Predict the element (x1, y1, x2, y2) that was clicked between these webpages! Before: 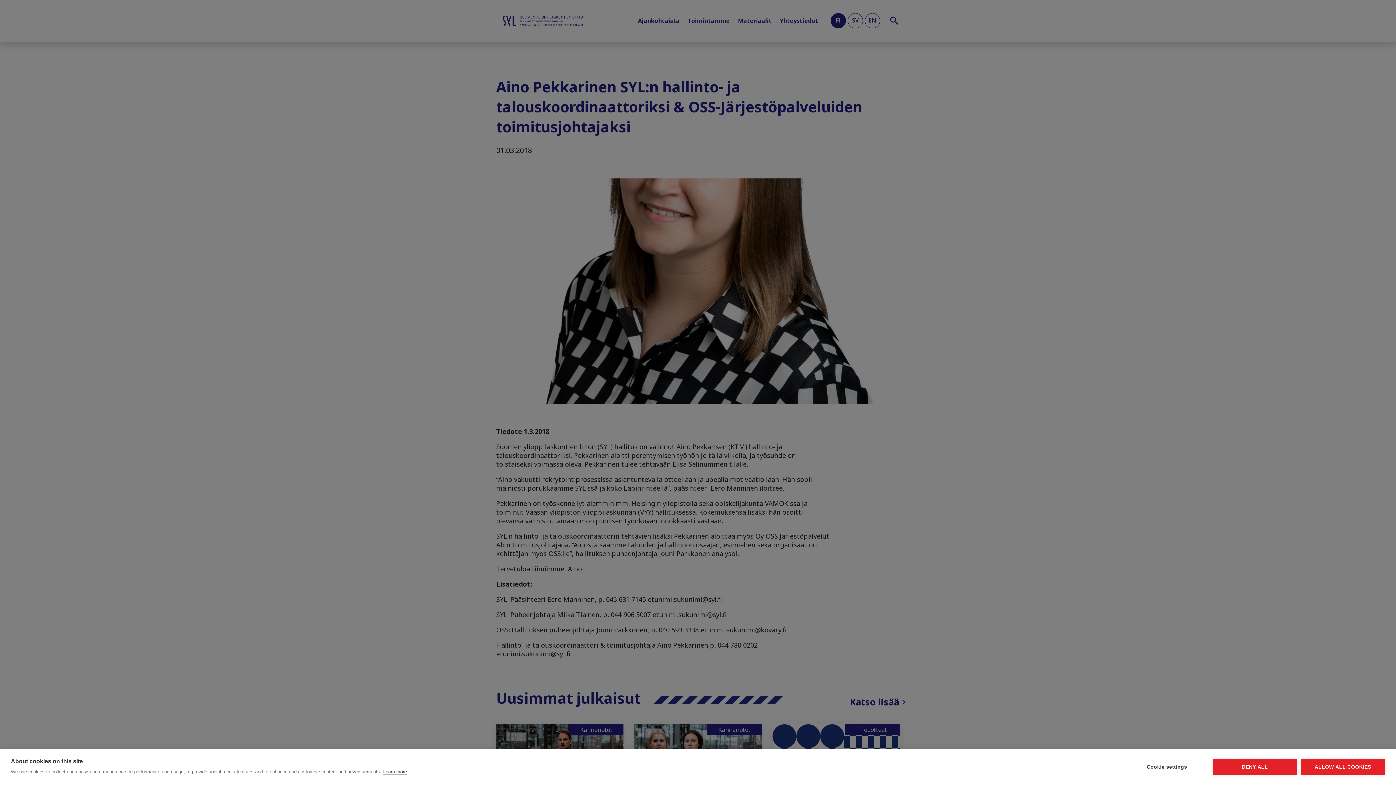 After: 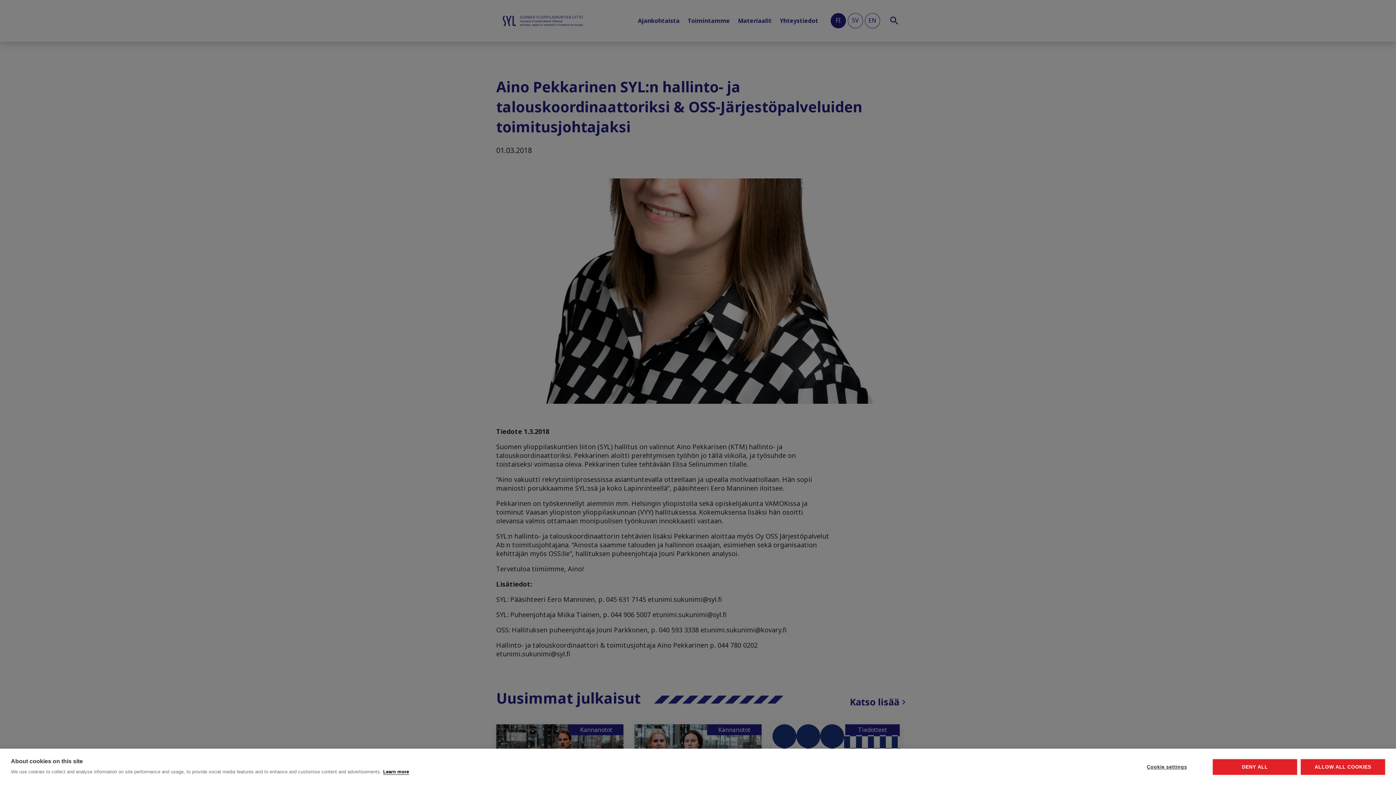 Action: label: Learn more bbox: (383, 769, 406, 775)